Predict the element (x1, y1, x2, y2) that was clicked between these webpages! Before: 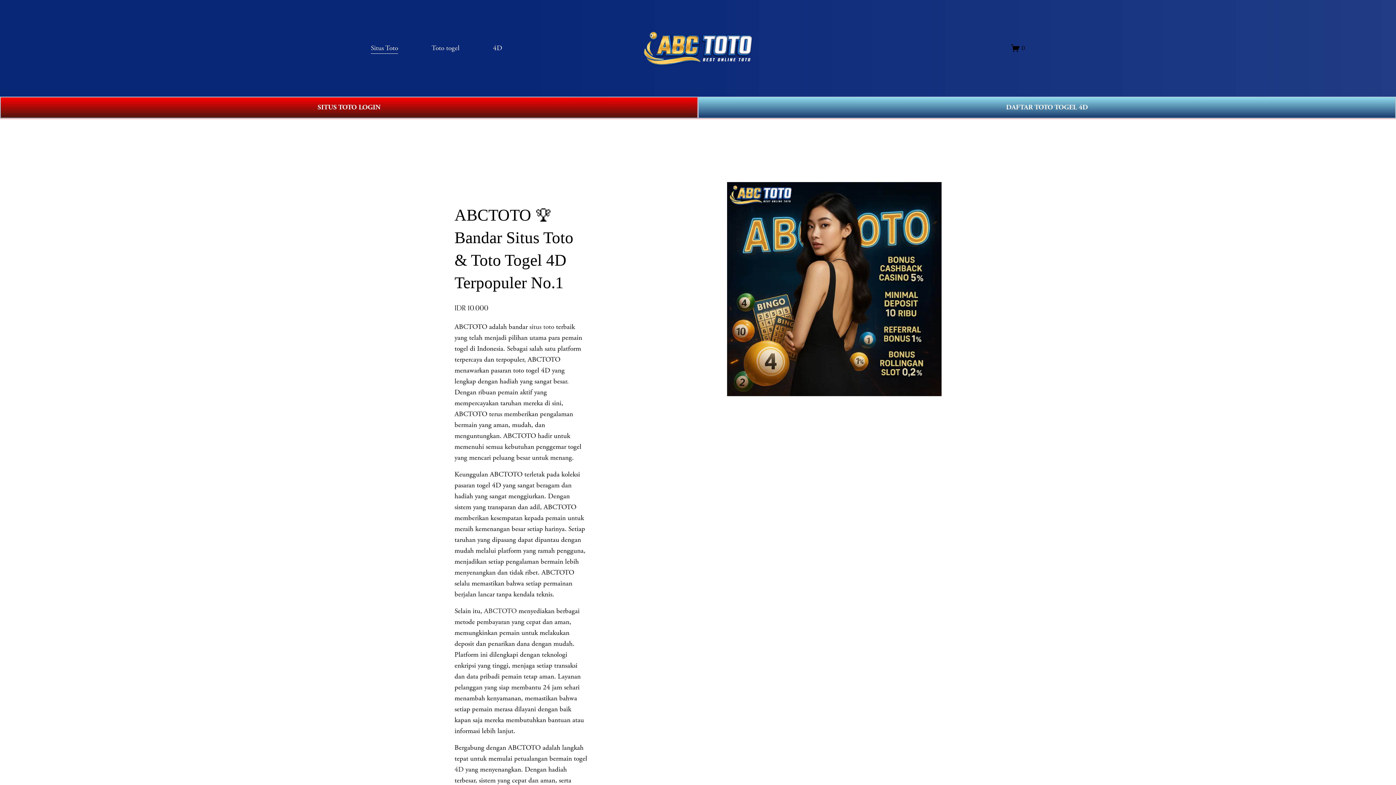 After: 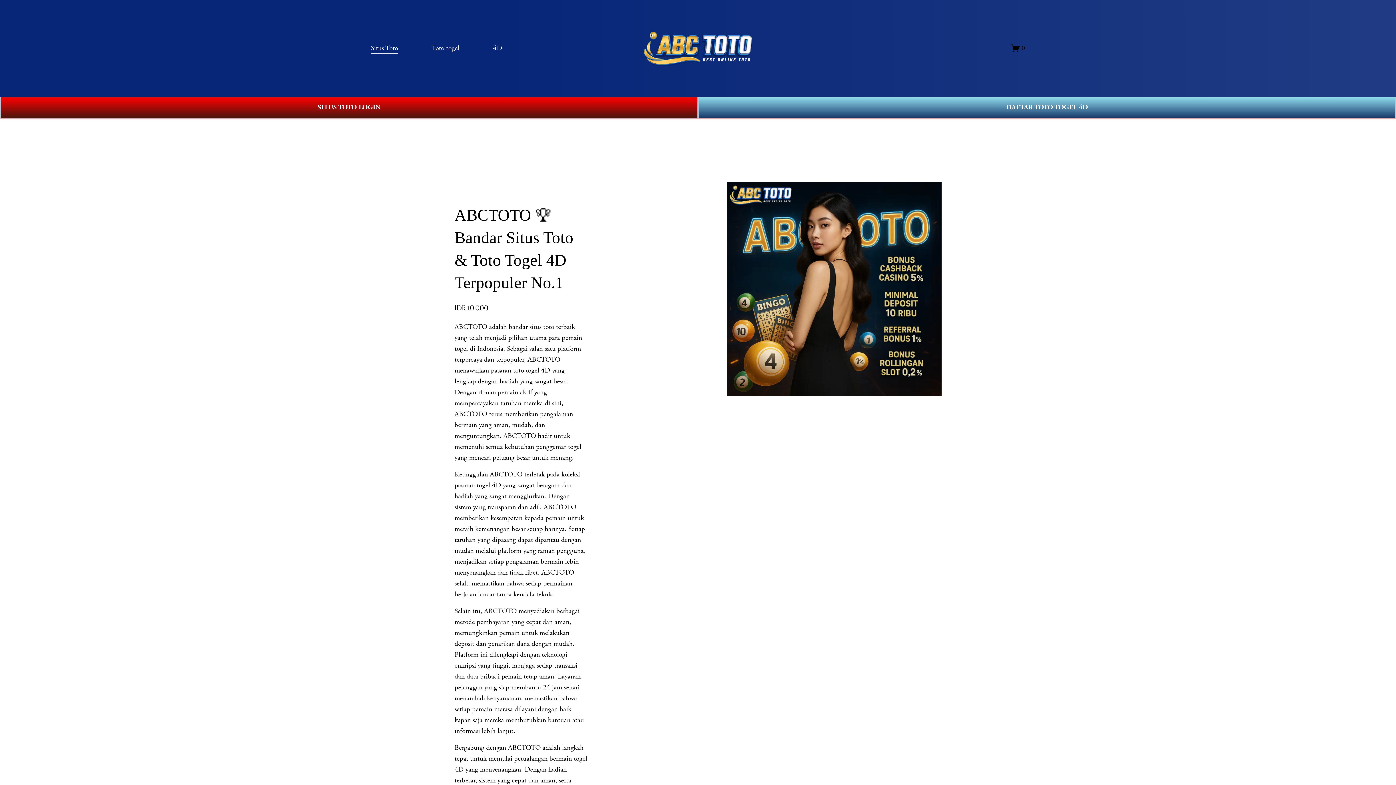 Action: bbox: (484, 606, 516, 615) label: ABCTOTO